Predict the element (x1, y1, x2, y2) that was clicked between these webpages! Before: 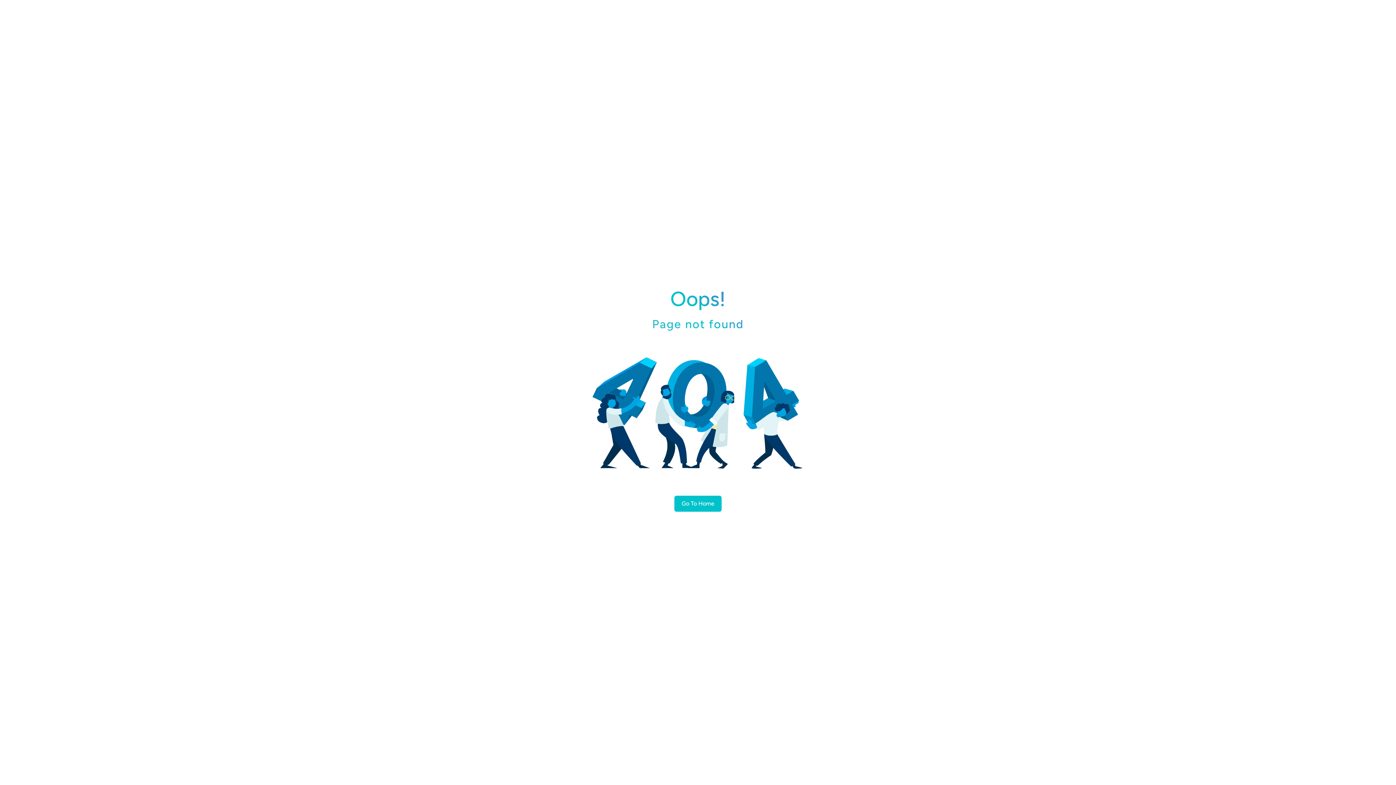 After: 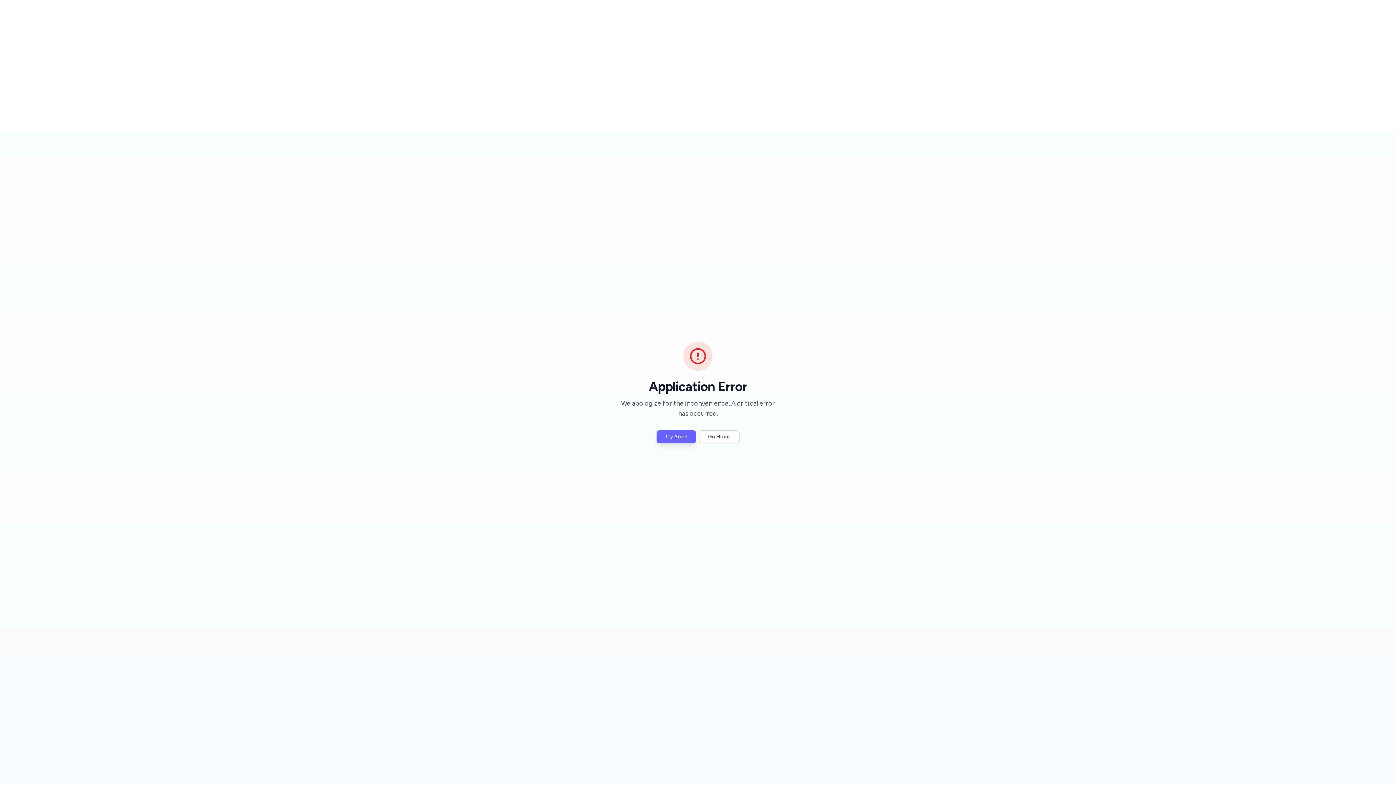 Action: bbox: (674, 496, 721, 512) label: Go To Home